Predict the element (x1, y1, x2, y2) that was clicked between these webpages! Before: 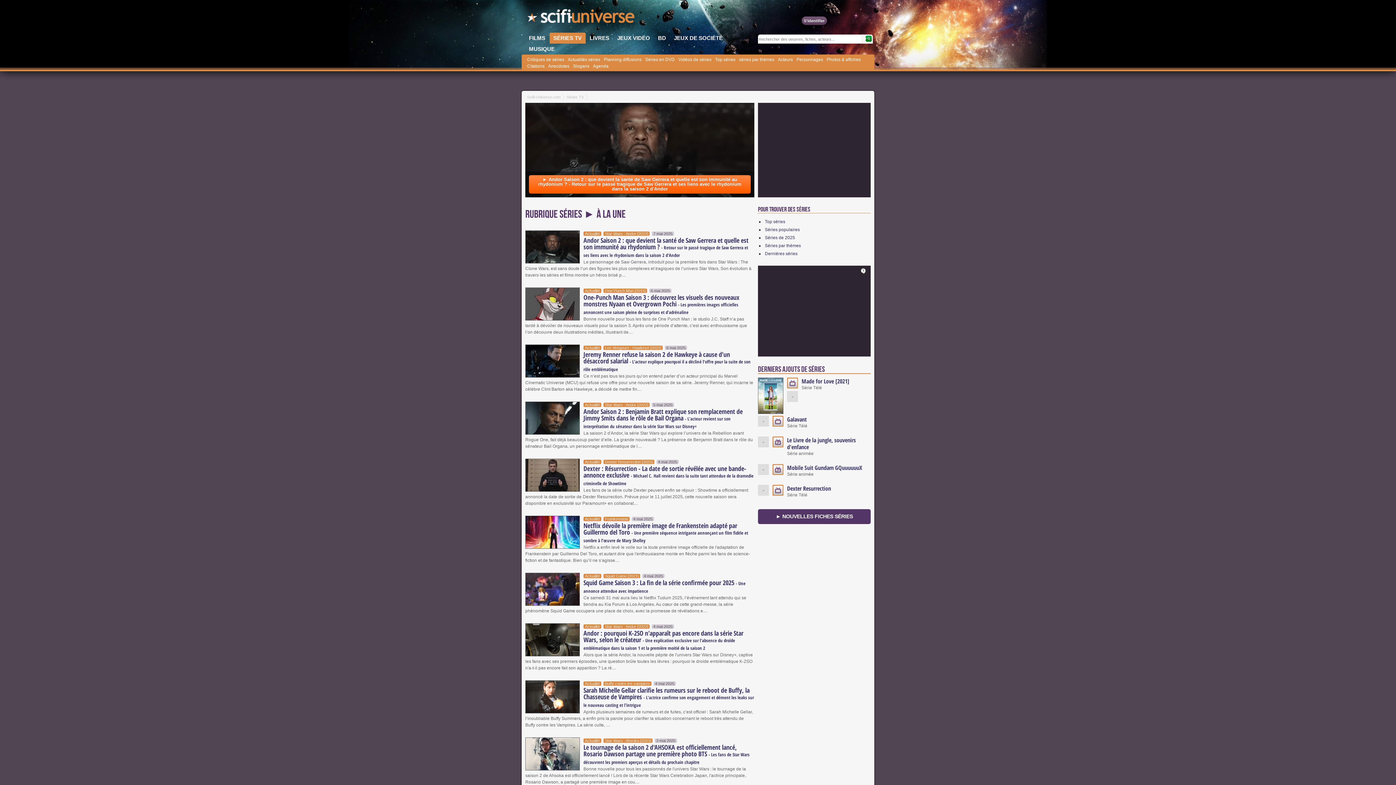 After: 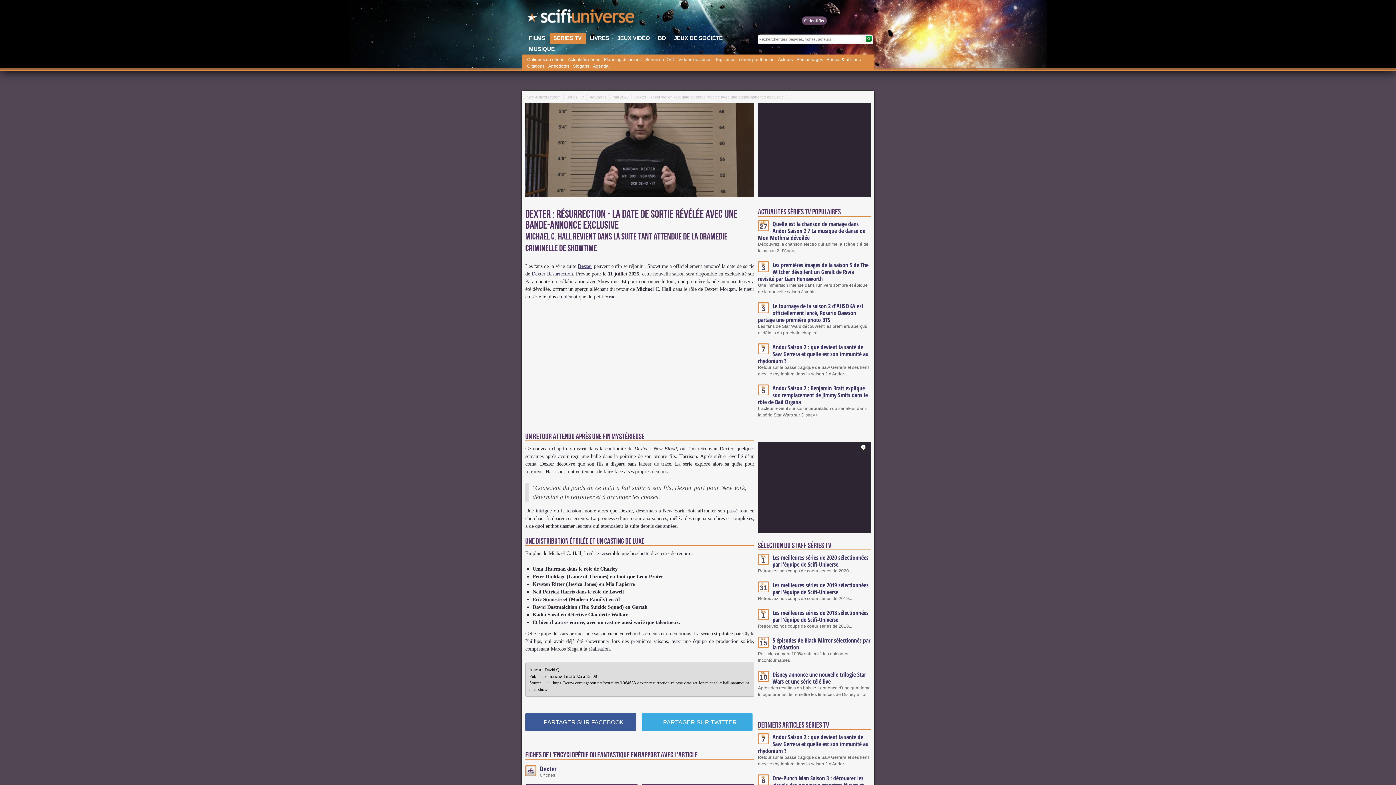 Action: bbox: (583, 464, 753, 487) label: Dexter : Résurrection - La date de sortie révélée avec une bande-annonce exclusive - Michael C. Hall revient dans la suite tant attendue de la dramedie criminelle de Showtime